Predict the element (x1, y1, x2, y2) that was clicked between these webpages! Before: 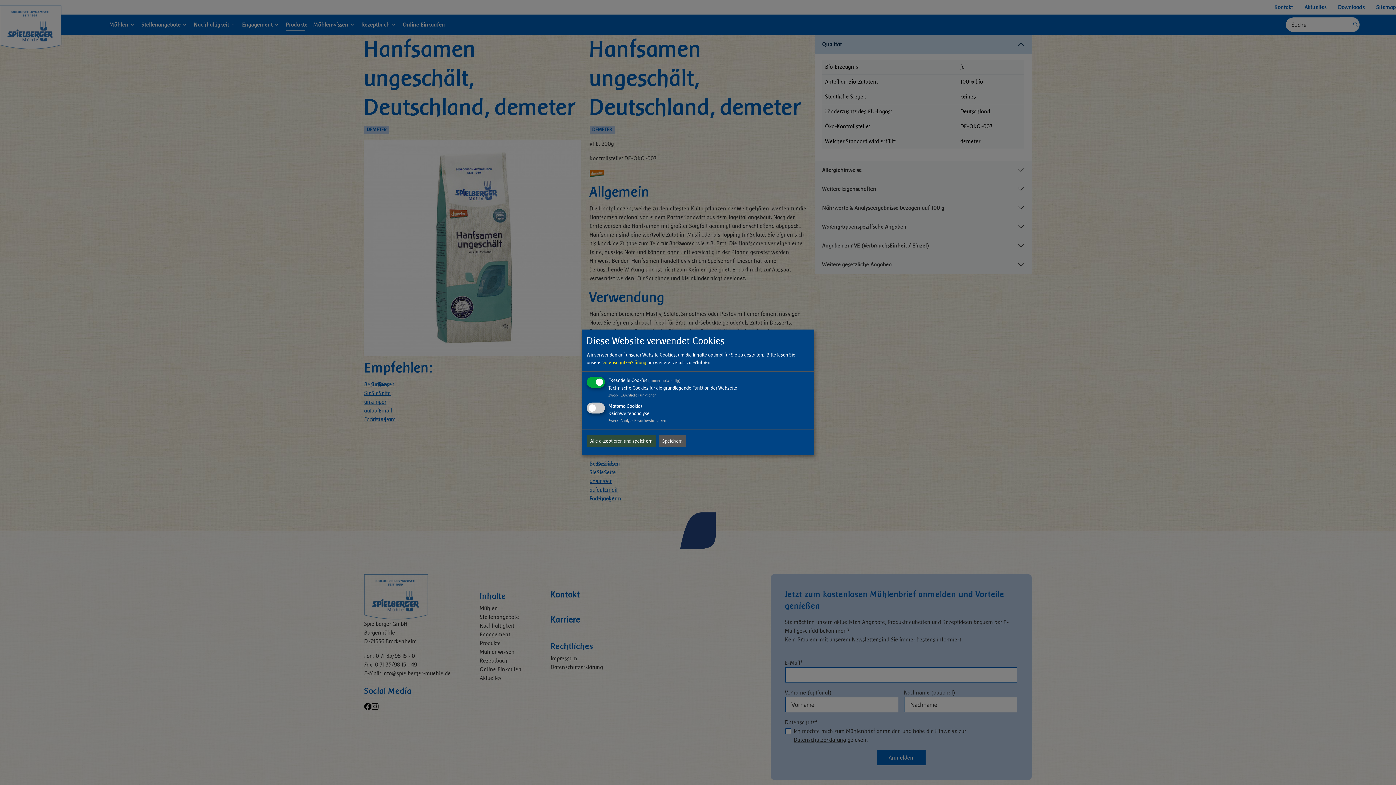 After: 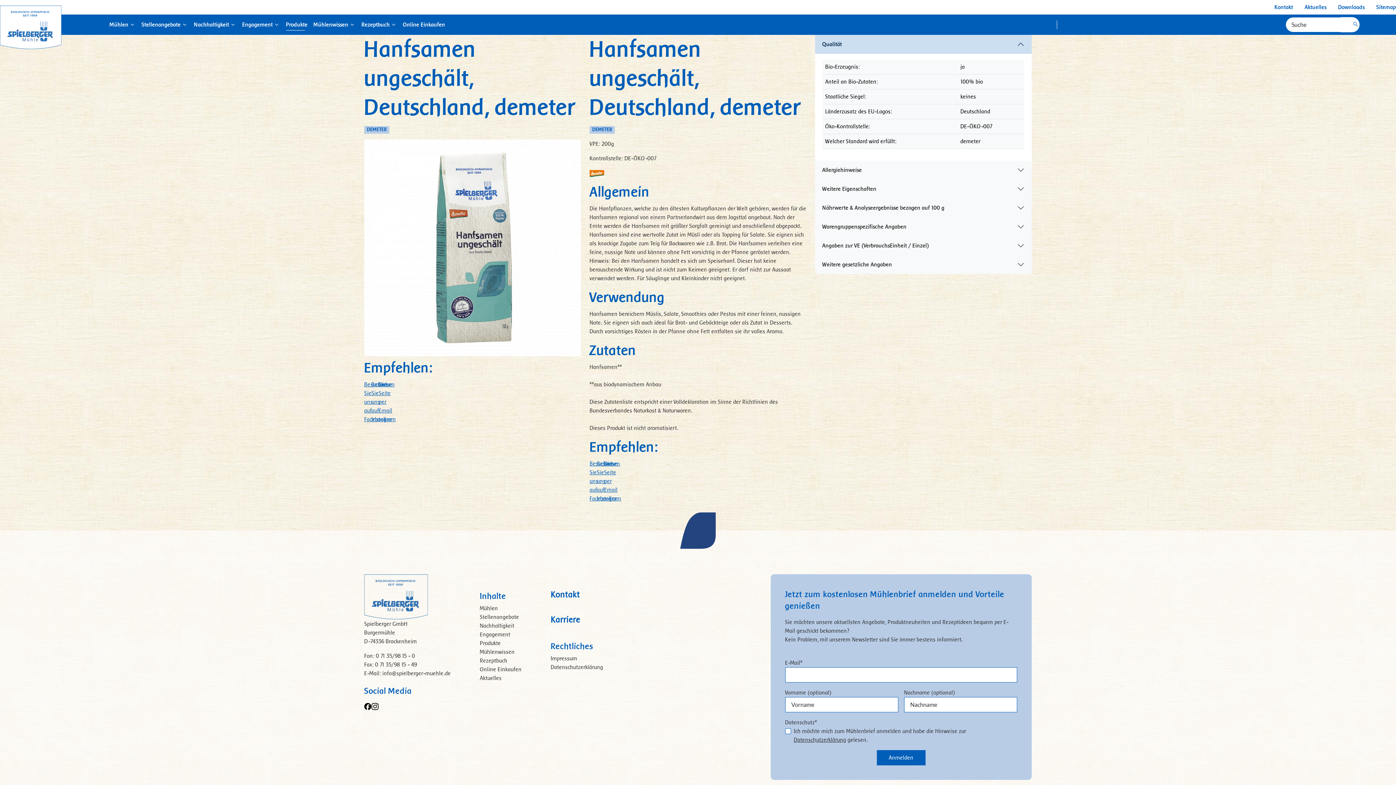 Action: label: Speichern bbox: (658, 435, 686, 447)